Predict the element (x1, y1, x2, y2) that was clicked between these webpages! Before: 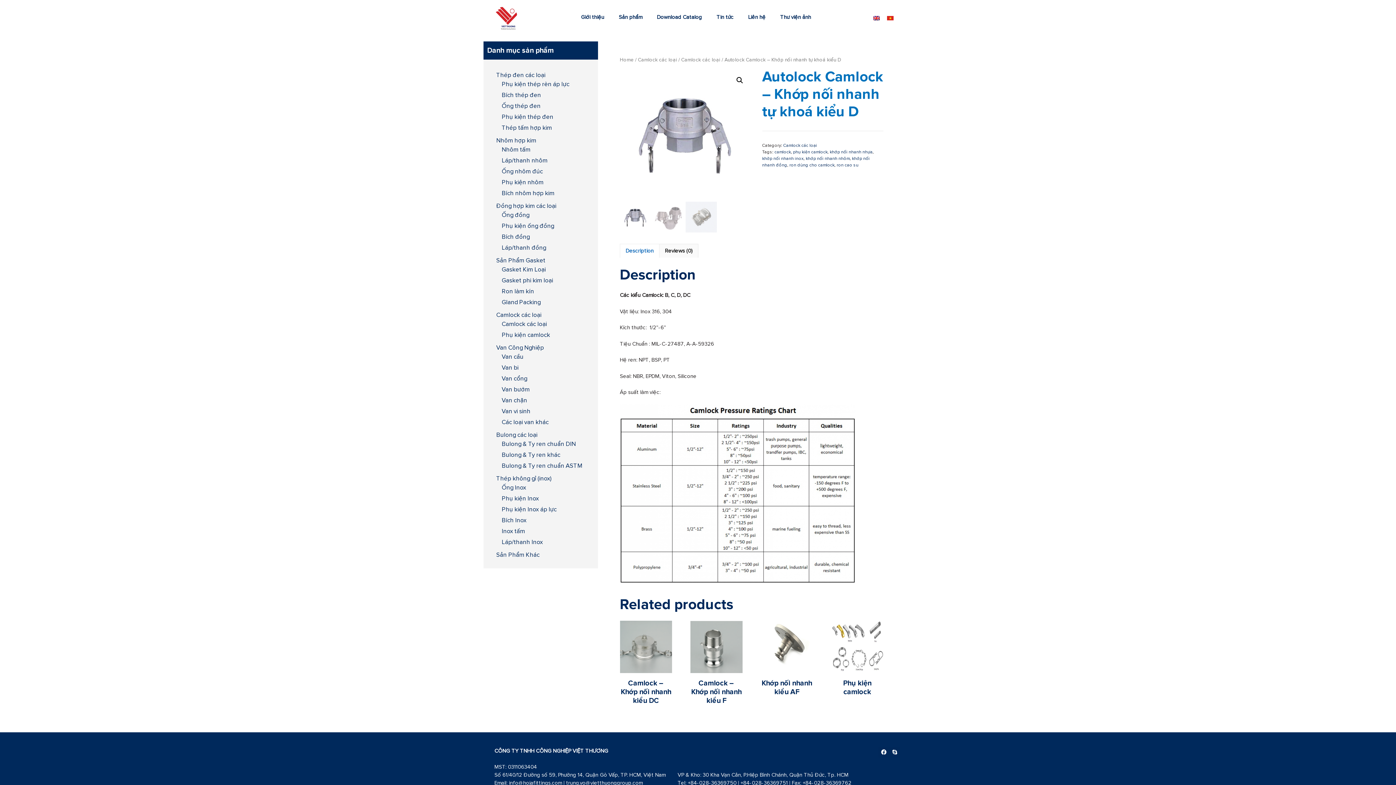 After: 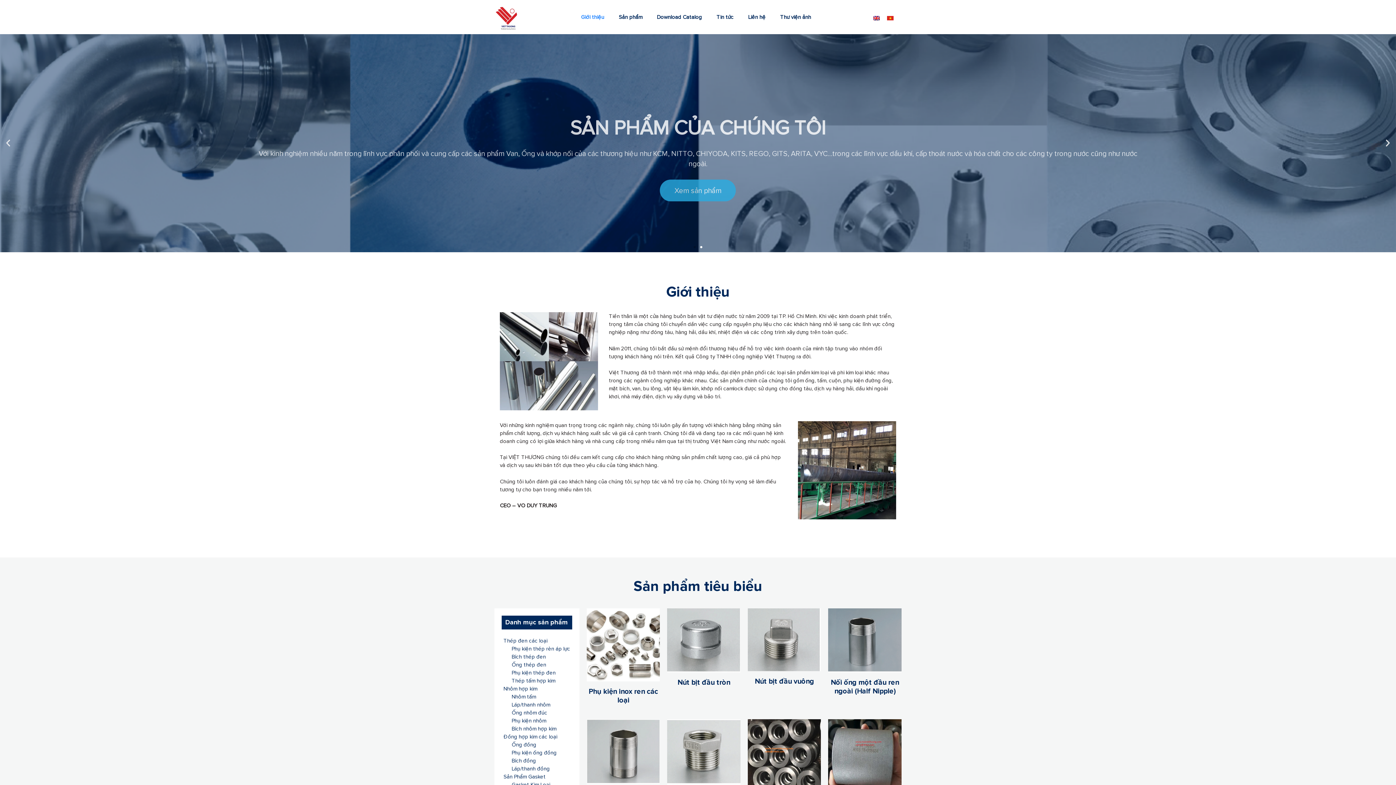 Action: bbox: (494, 3, 521, 30)